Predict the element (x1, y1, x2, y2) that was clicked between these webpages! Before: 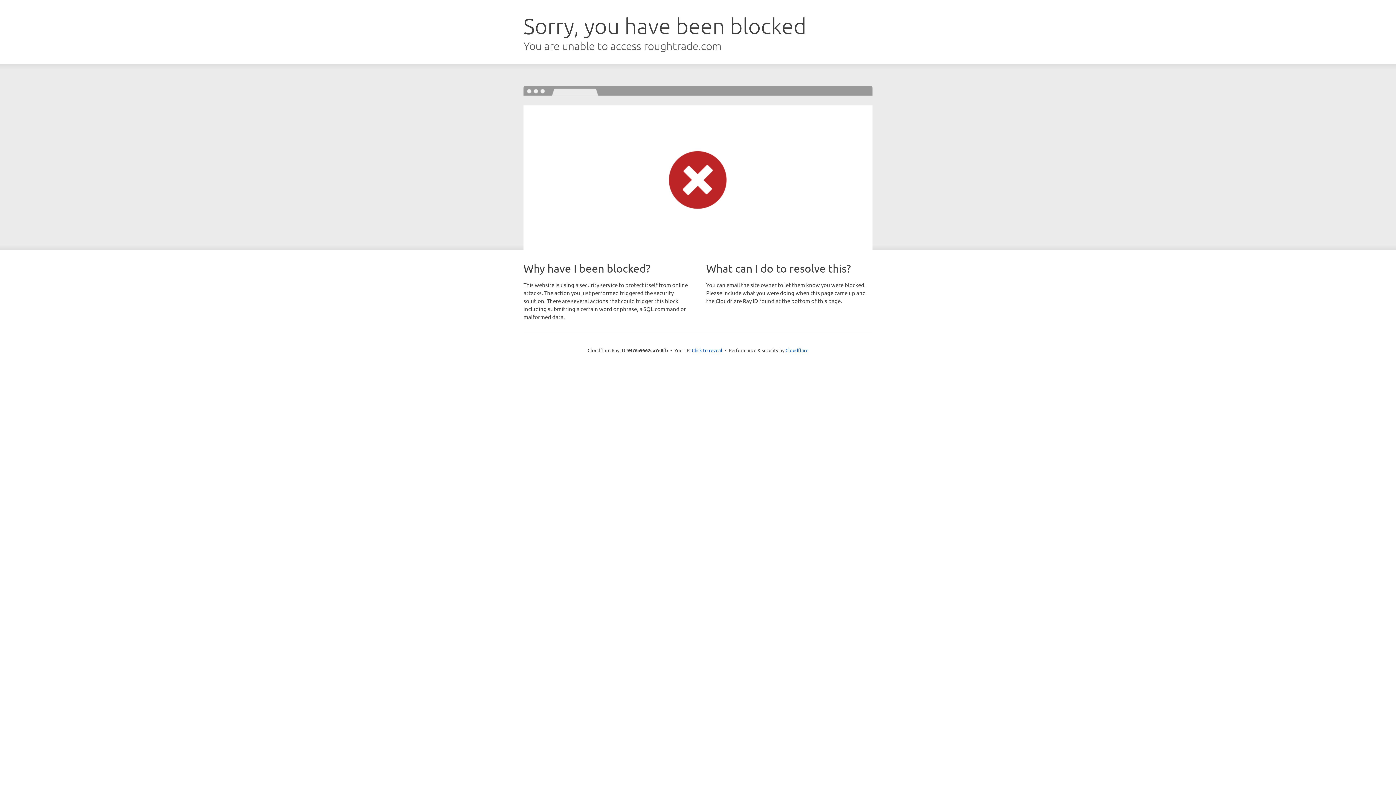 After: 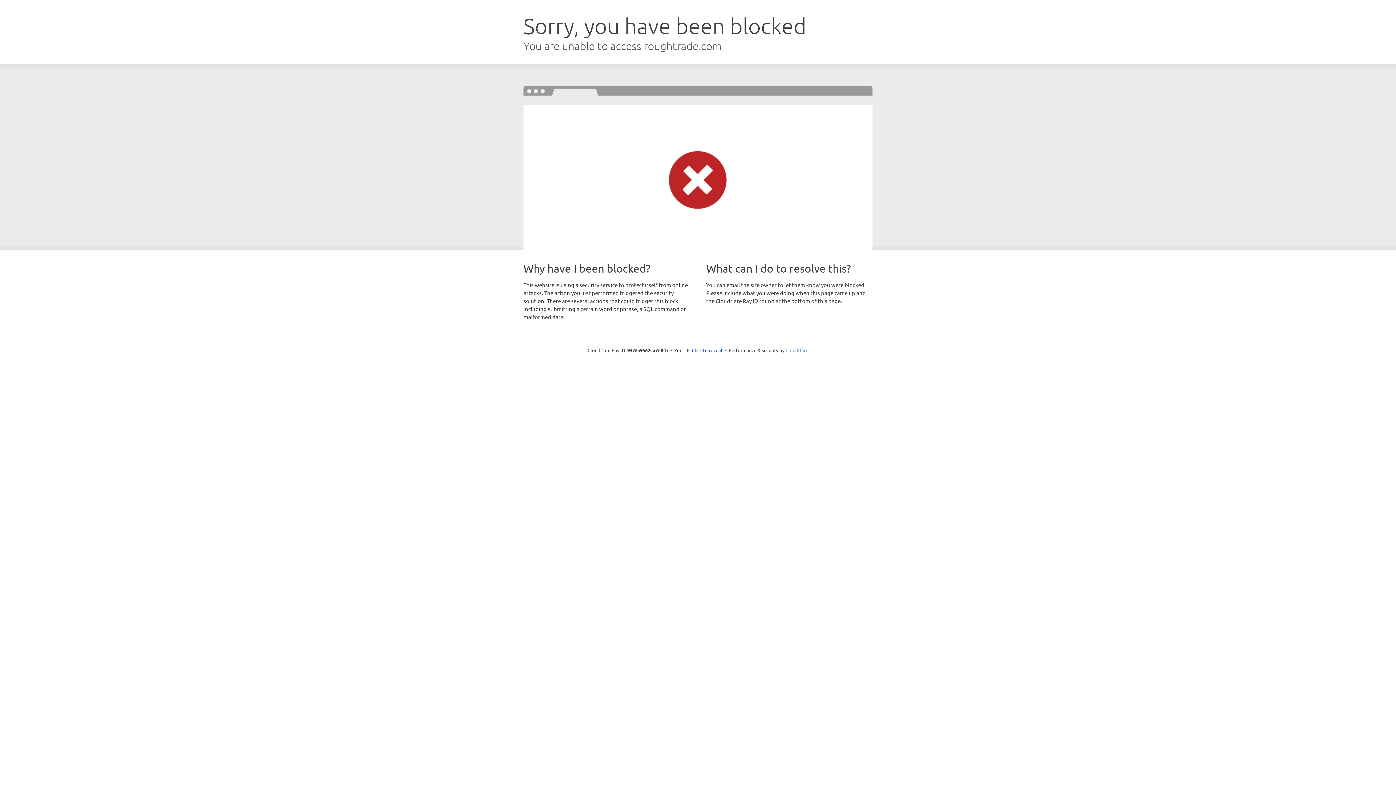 Action: label: Cloudflare bbox: (785, 347, 808, 353)